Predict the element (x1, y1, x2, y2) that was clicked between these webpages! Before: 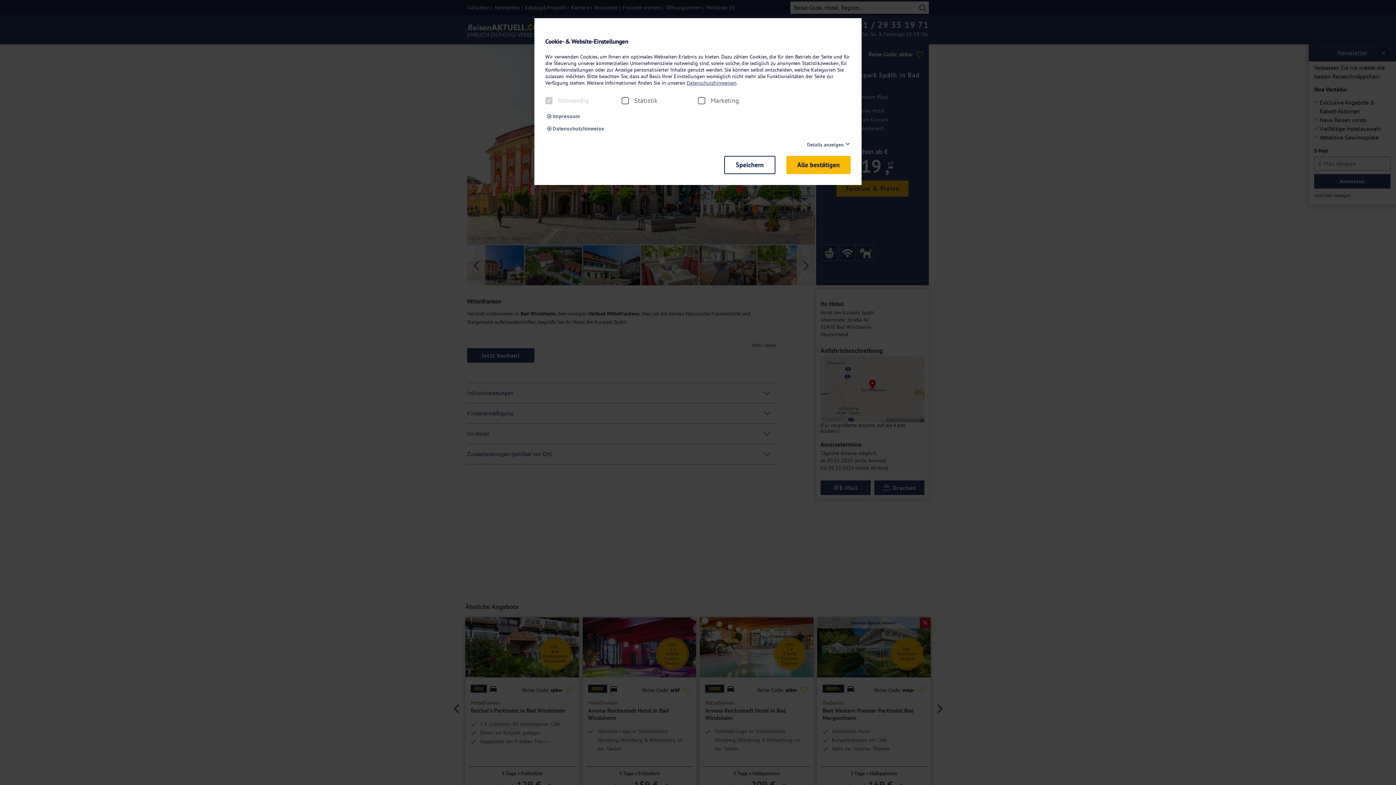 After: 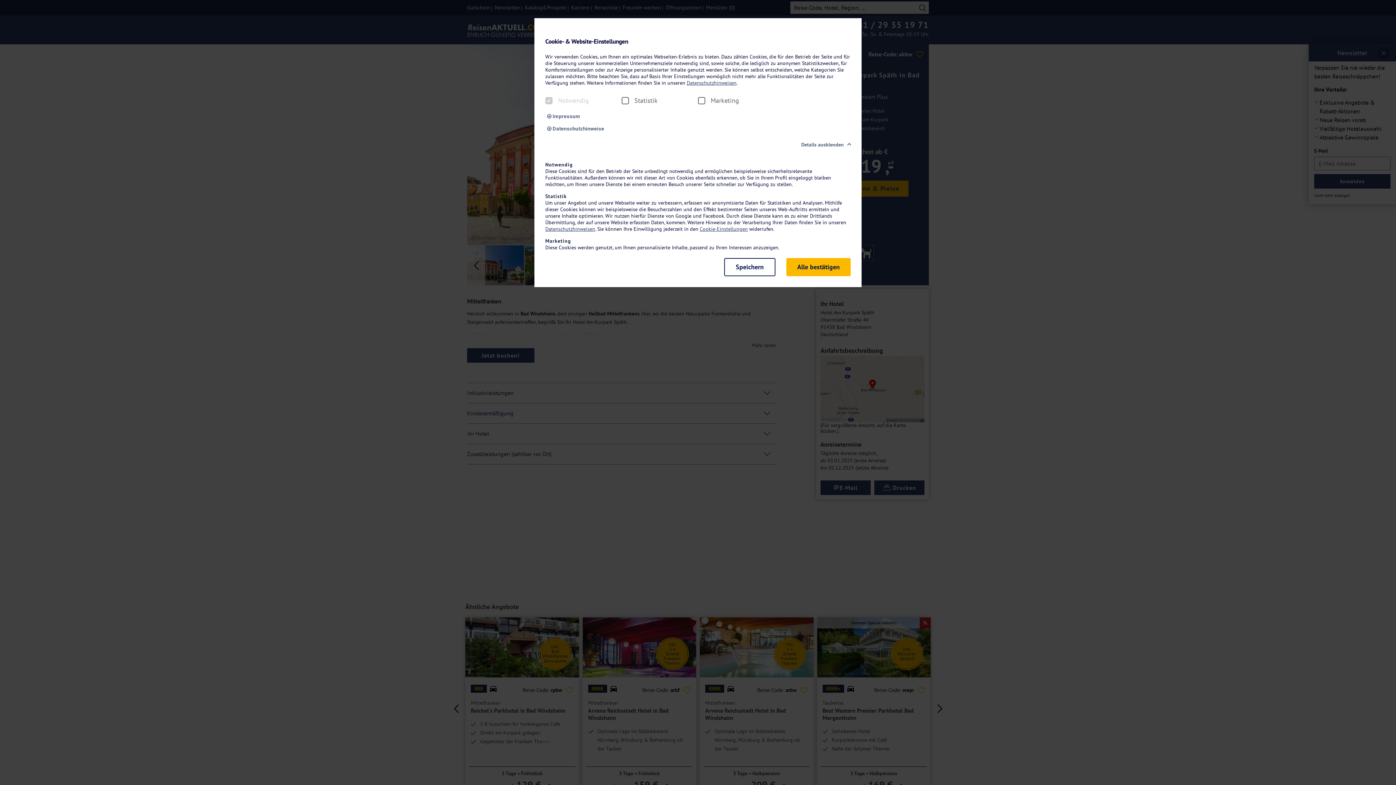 Action: label: Details anzeigen bbox: (807, 140, 845, 148)